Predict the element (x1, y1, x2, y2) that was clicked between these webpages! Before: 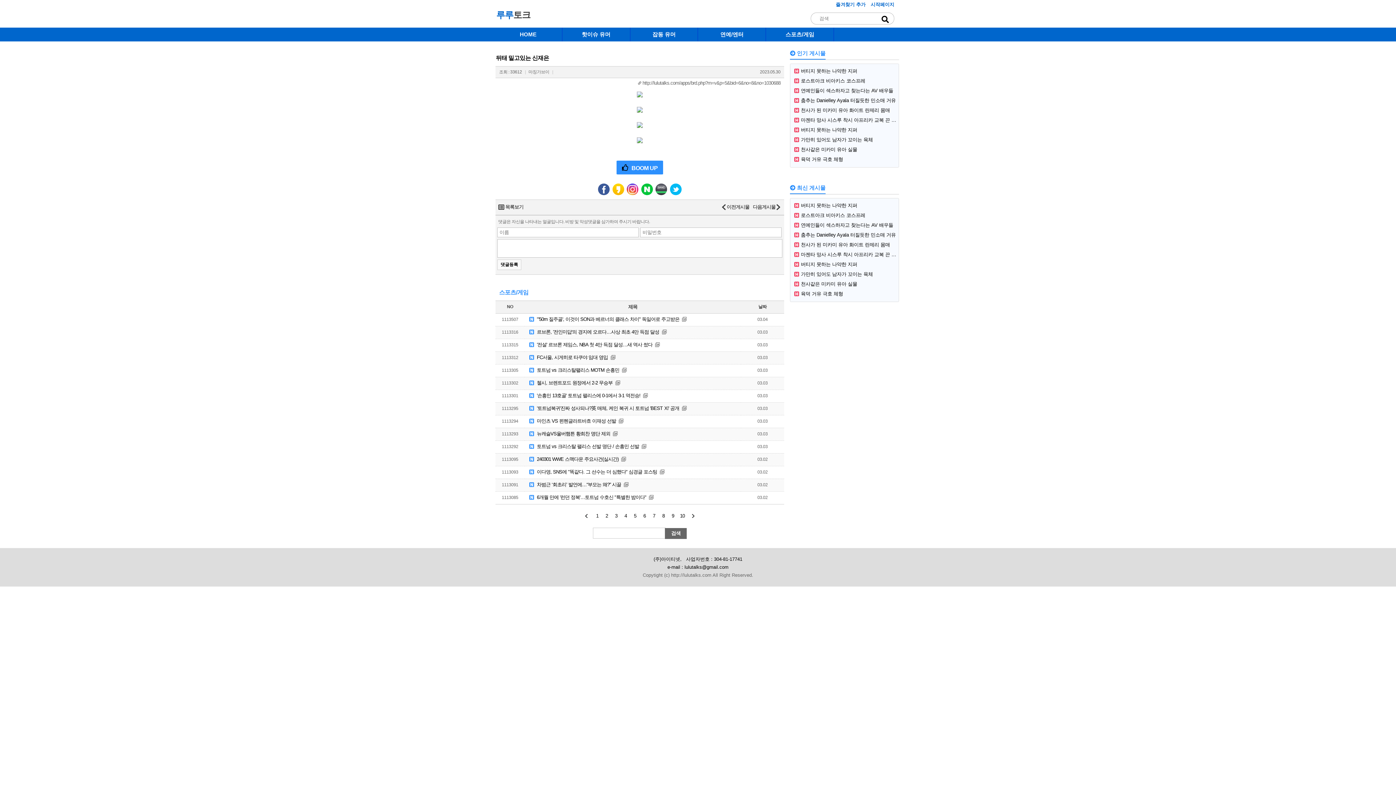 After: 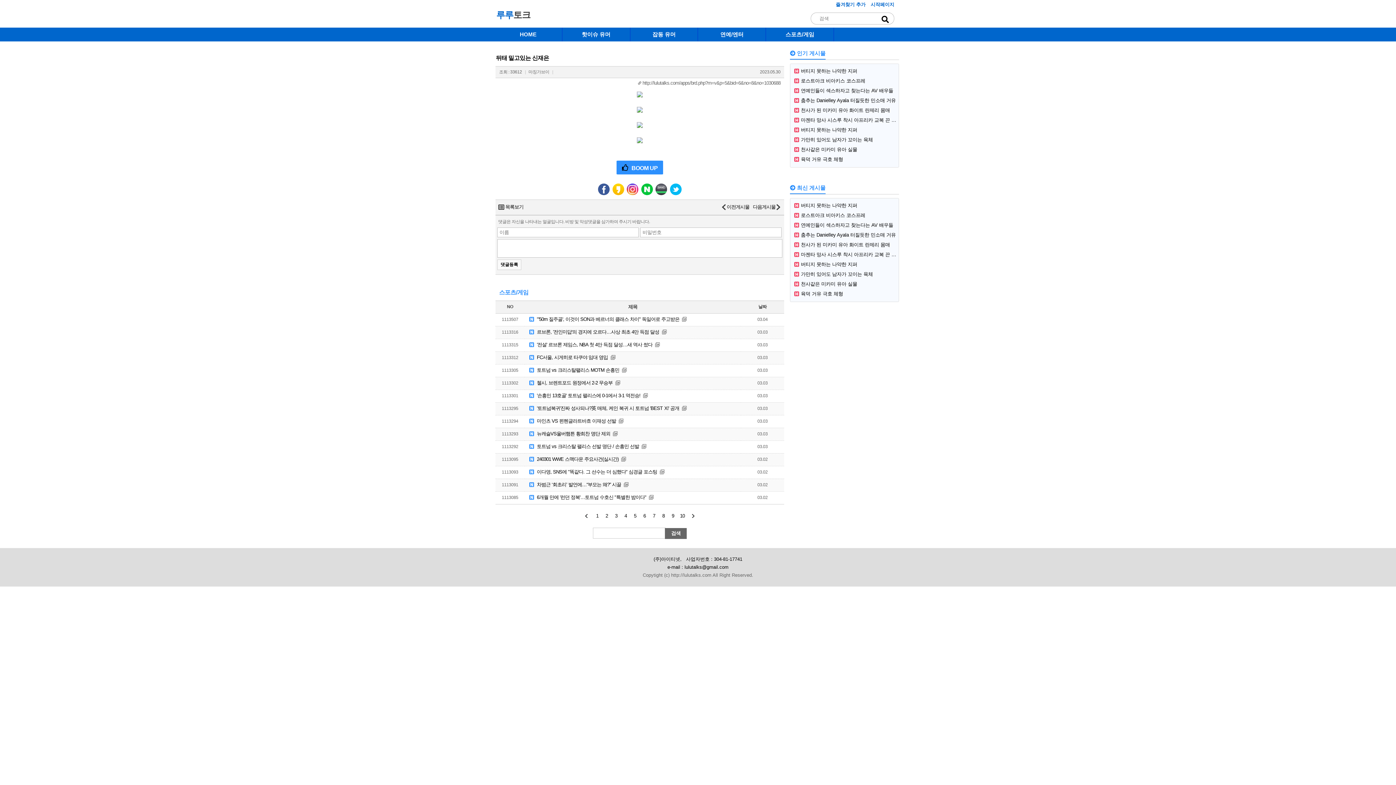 Action: bbox: (640, 194, 653, 199)